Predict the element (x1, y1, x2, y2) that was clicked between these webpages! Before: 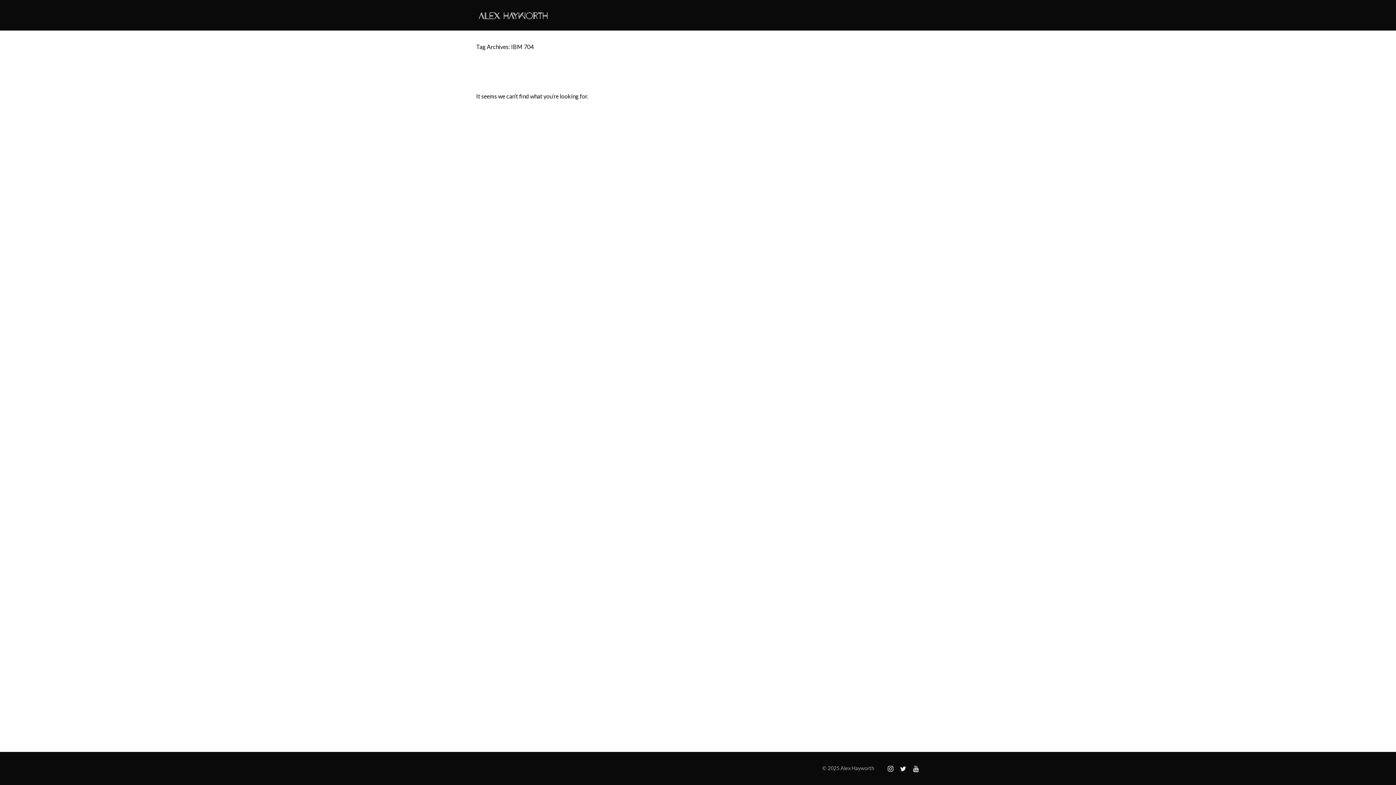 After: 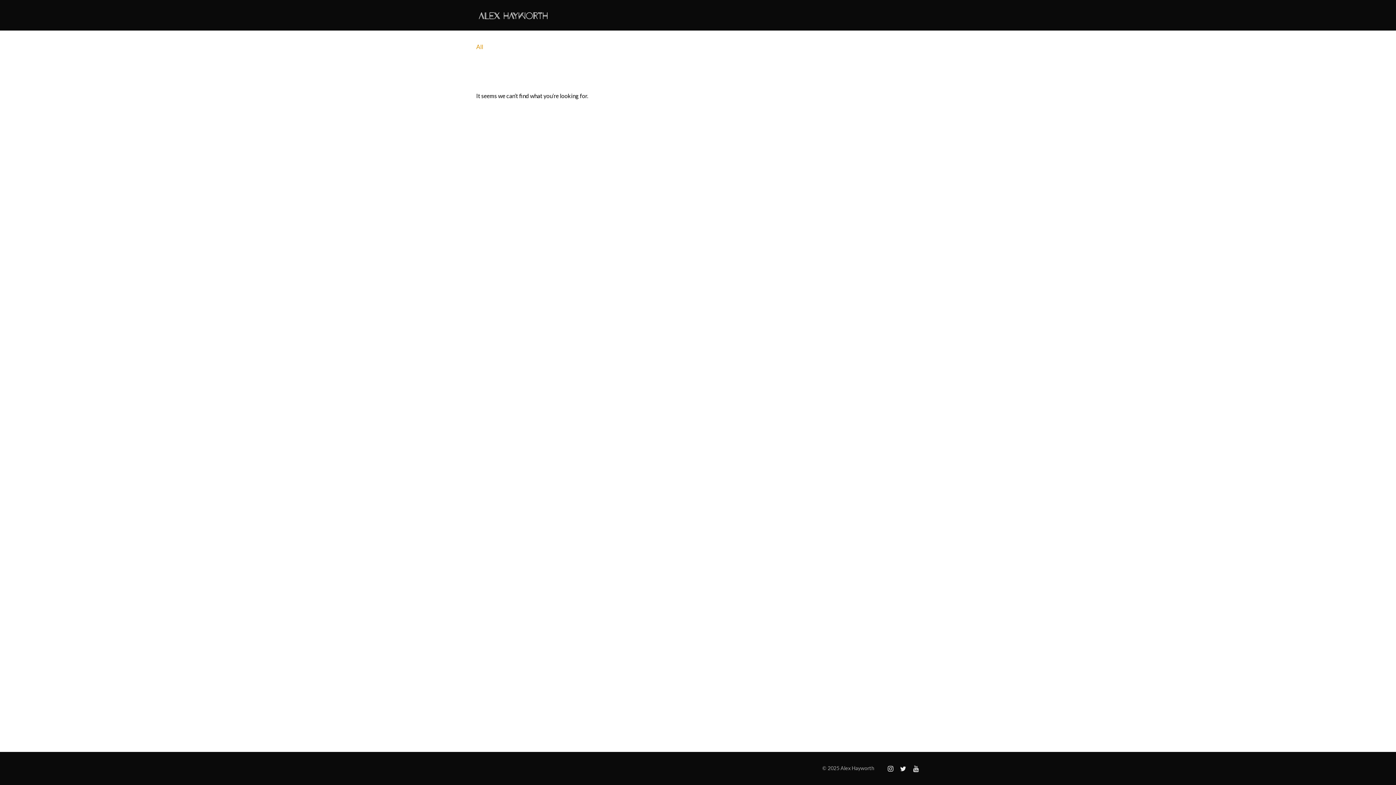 Action: bbox: (476, 6, 587, 24)